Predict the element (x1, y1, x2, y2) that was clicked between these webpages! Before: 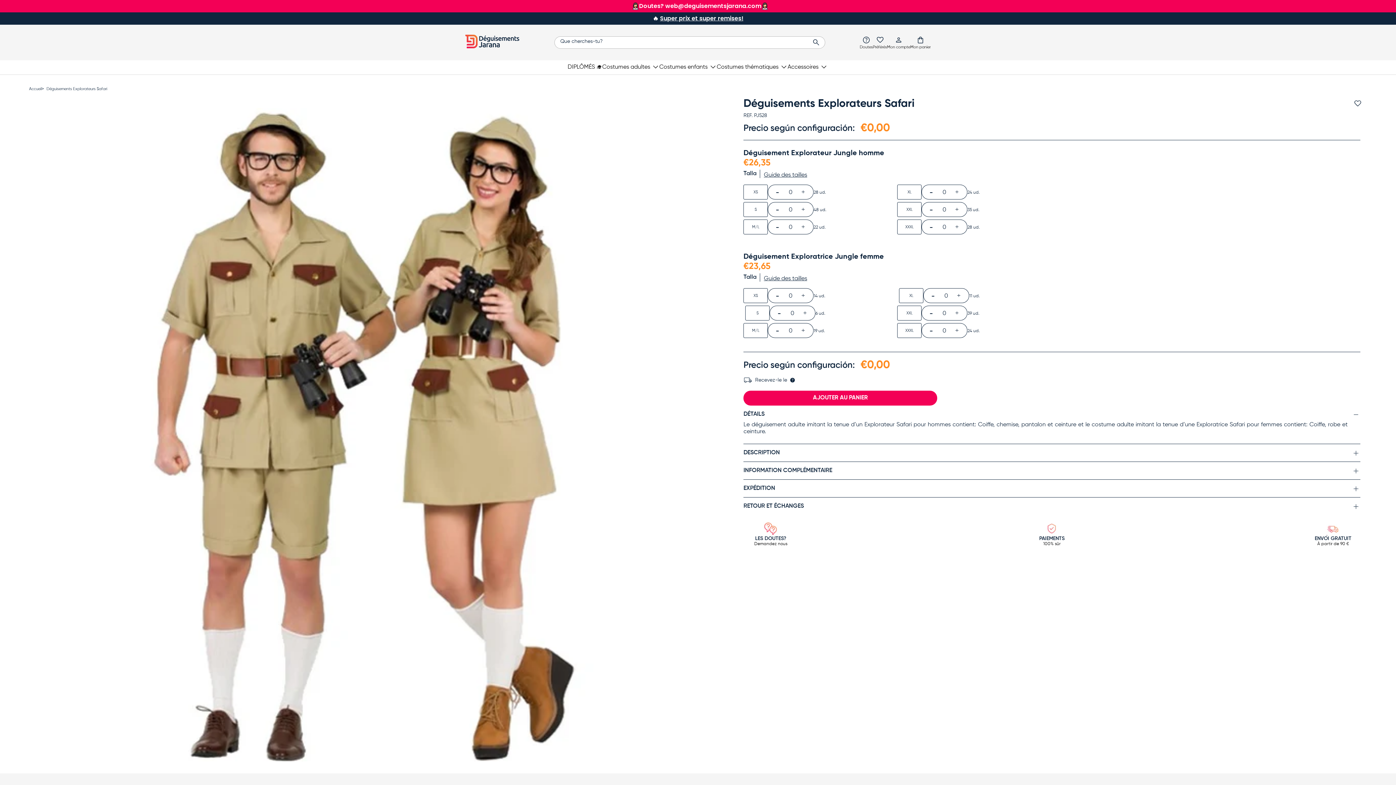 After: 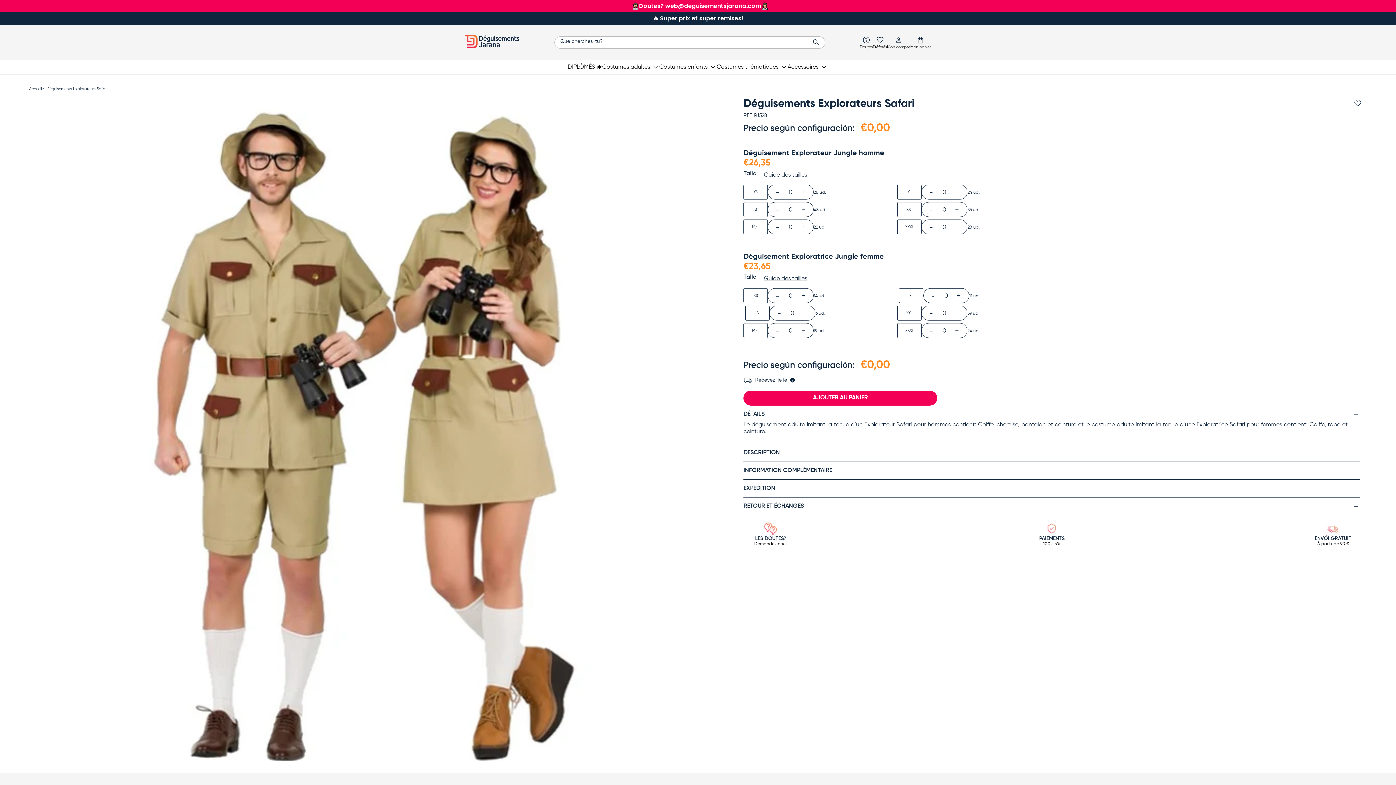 Action: bbox: (46, 86, 107, 90) label: Déguisements Explorateurs Safari